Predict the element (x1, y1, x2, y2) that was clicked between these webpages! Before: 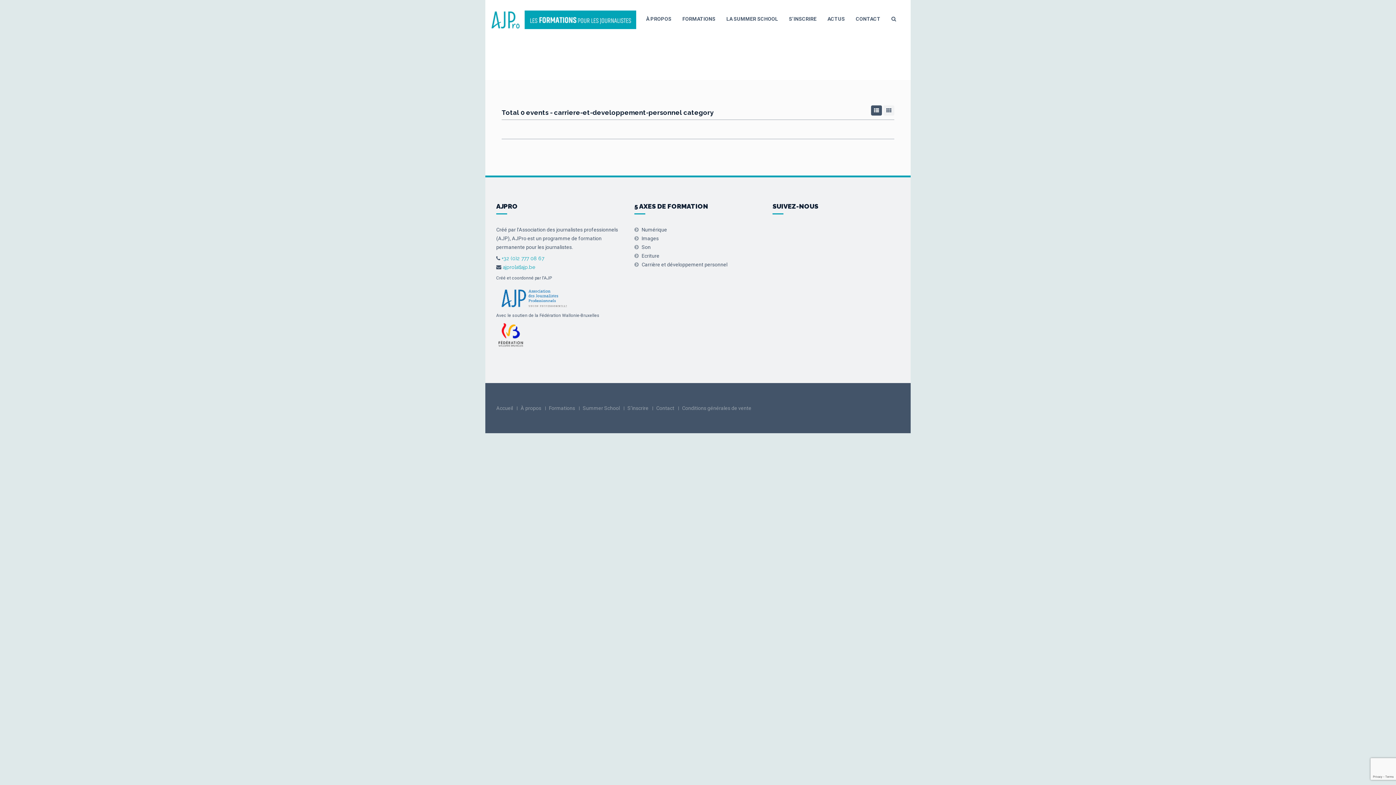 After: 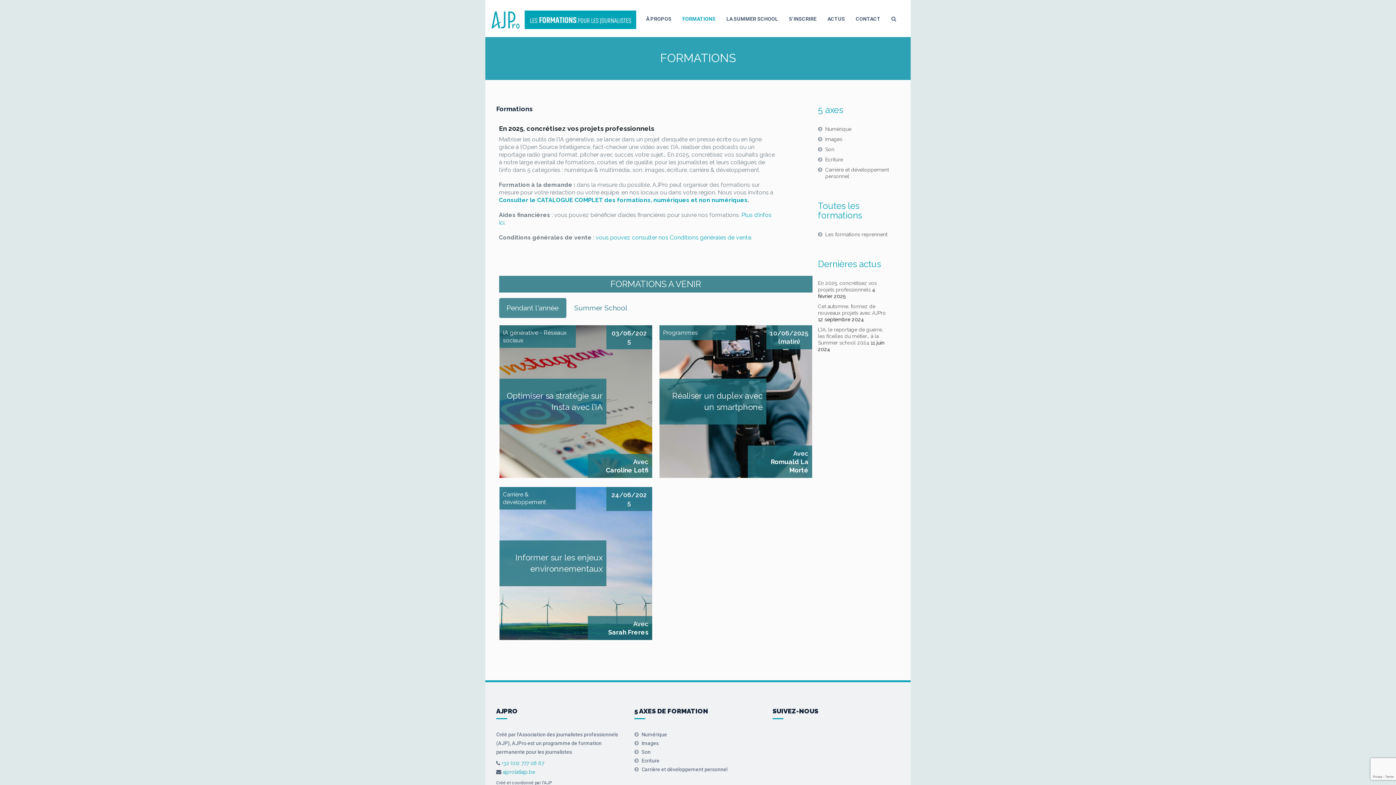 Action: bbox: (549, 405, 575, 411) label: Formations